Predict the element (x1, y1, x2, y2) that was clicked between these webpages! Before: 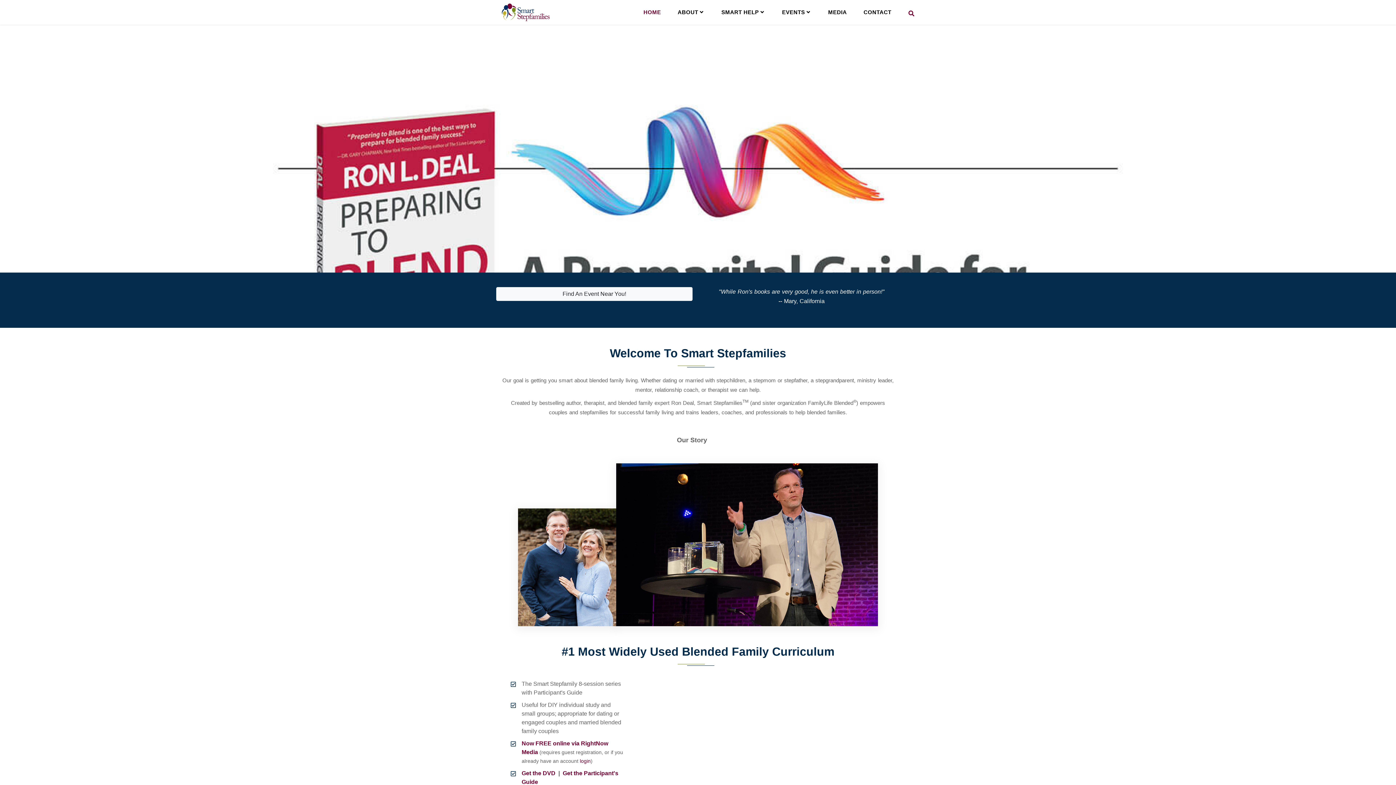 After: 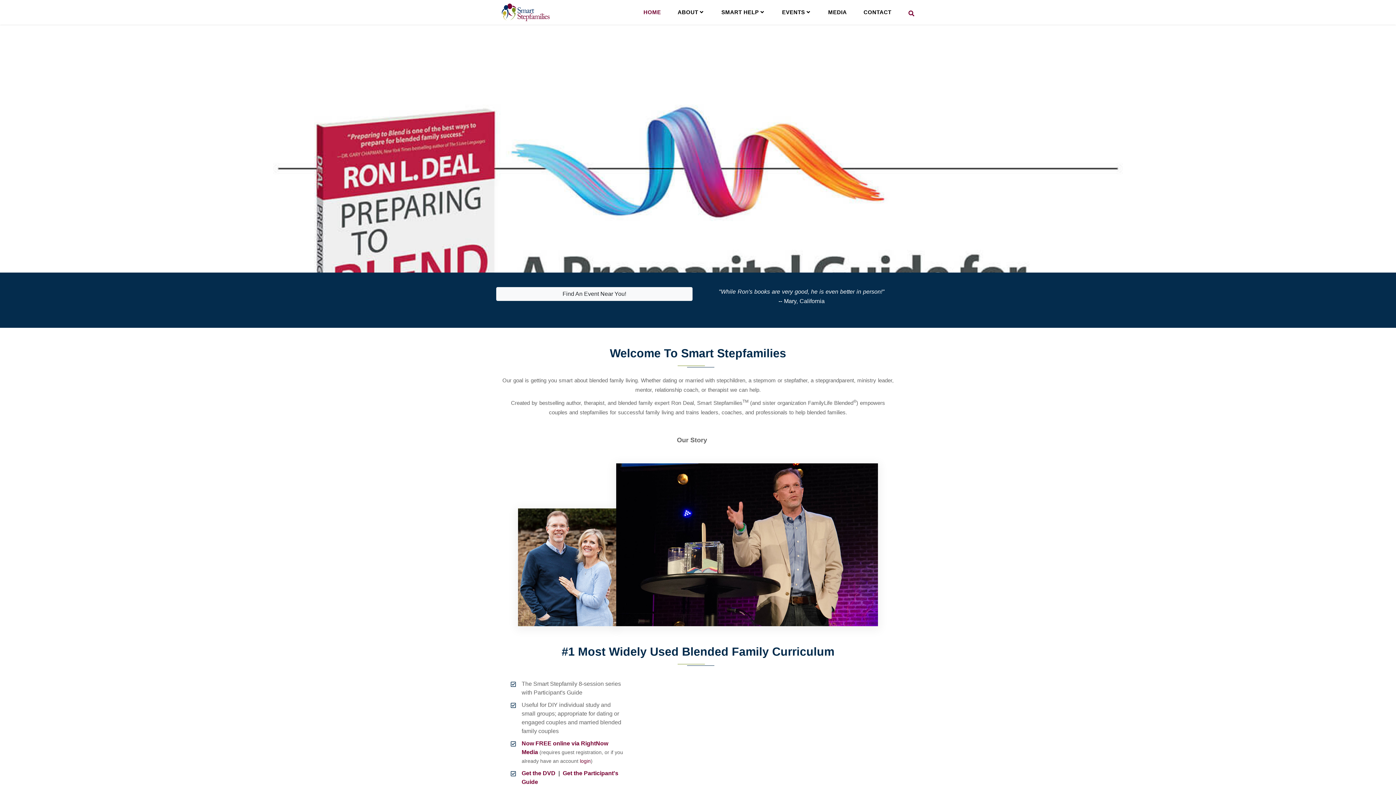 Action: label: HOME bbox: (640, 0, 664, 24)